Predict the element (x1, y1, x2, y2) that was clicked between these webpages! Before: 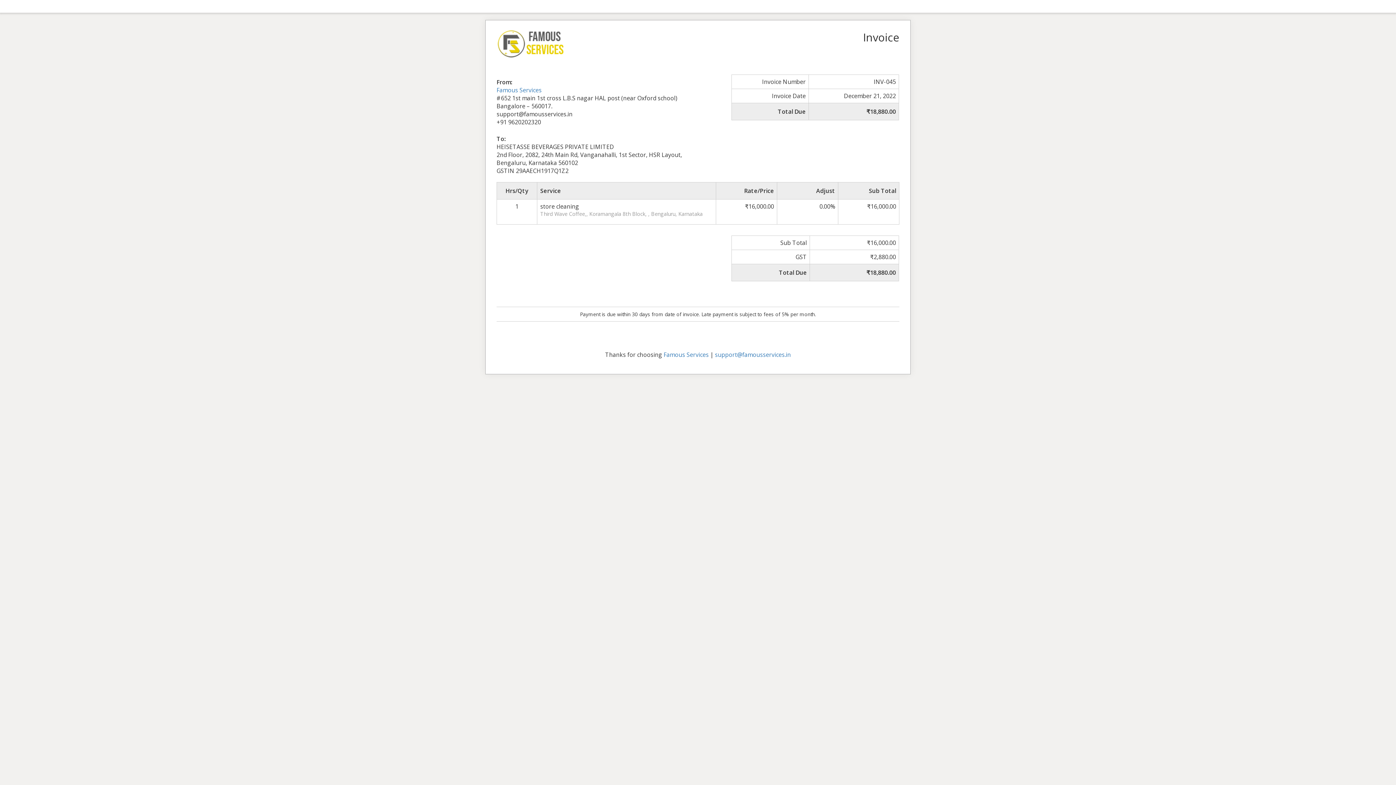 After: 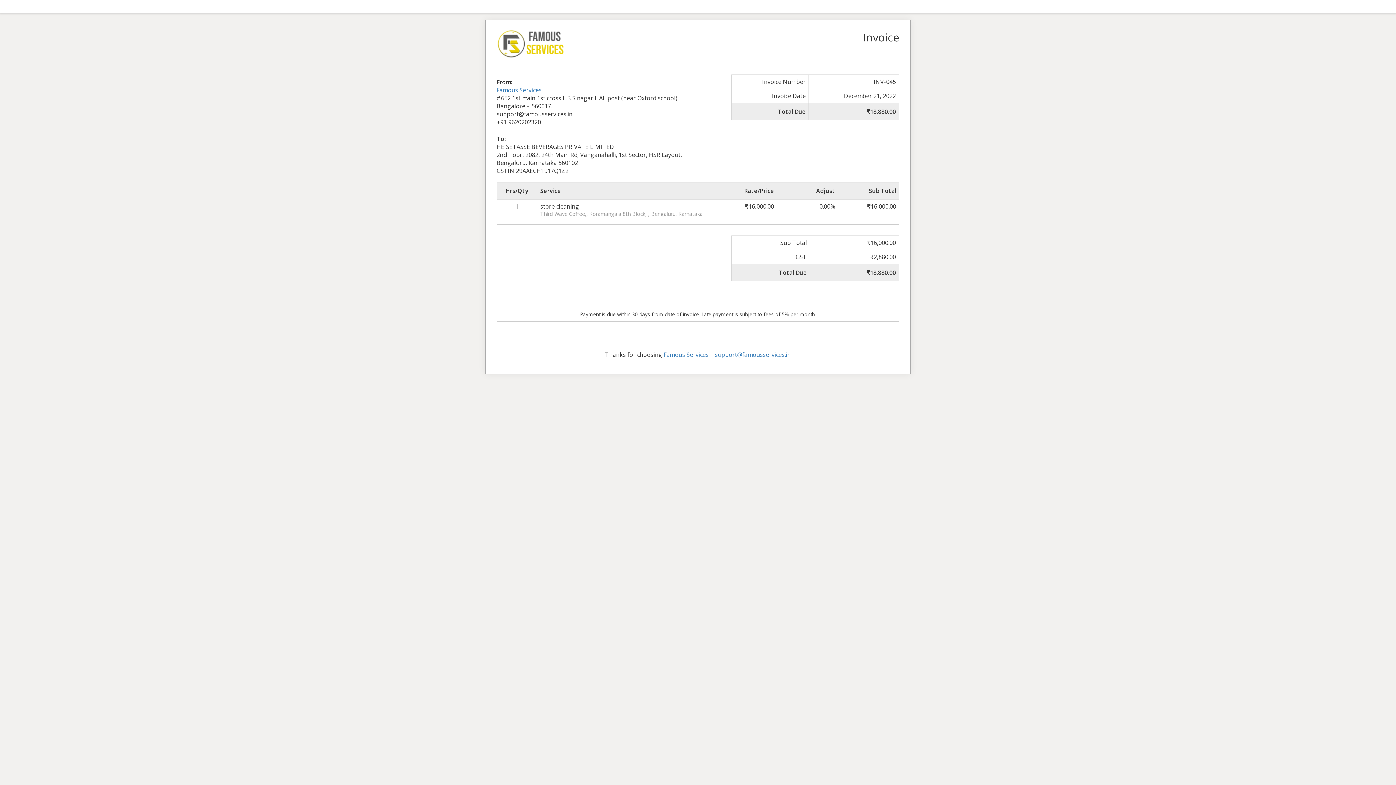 Action: bbox: (496, 39, 564, 47)